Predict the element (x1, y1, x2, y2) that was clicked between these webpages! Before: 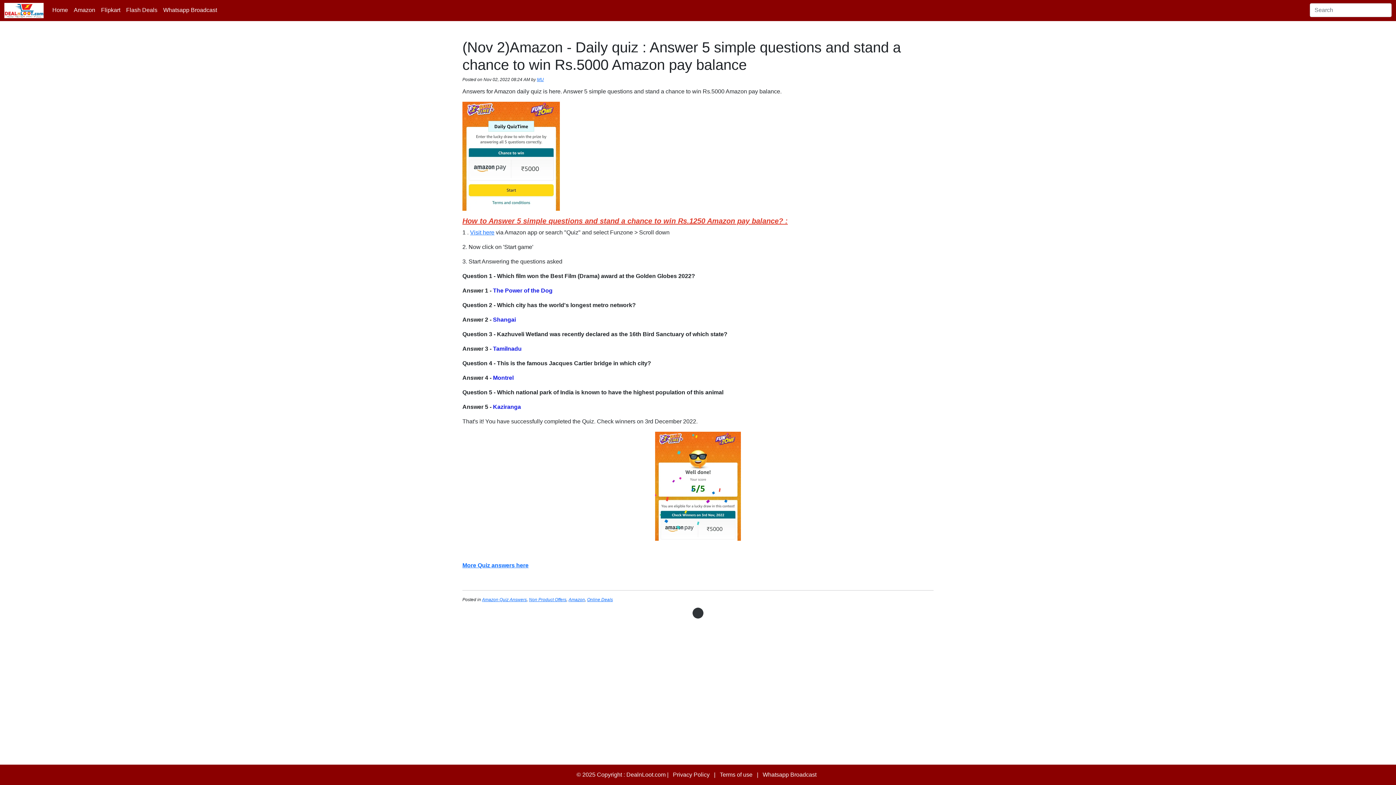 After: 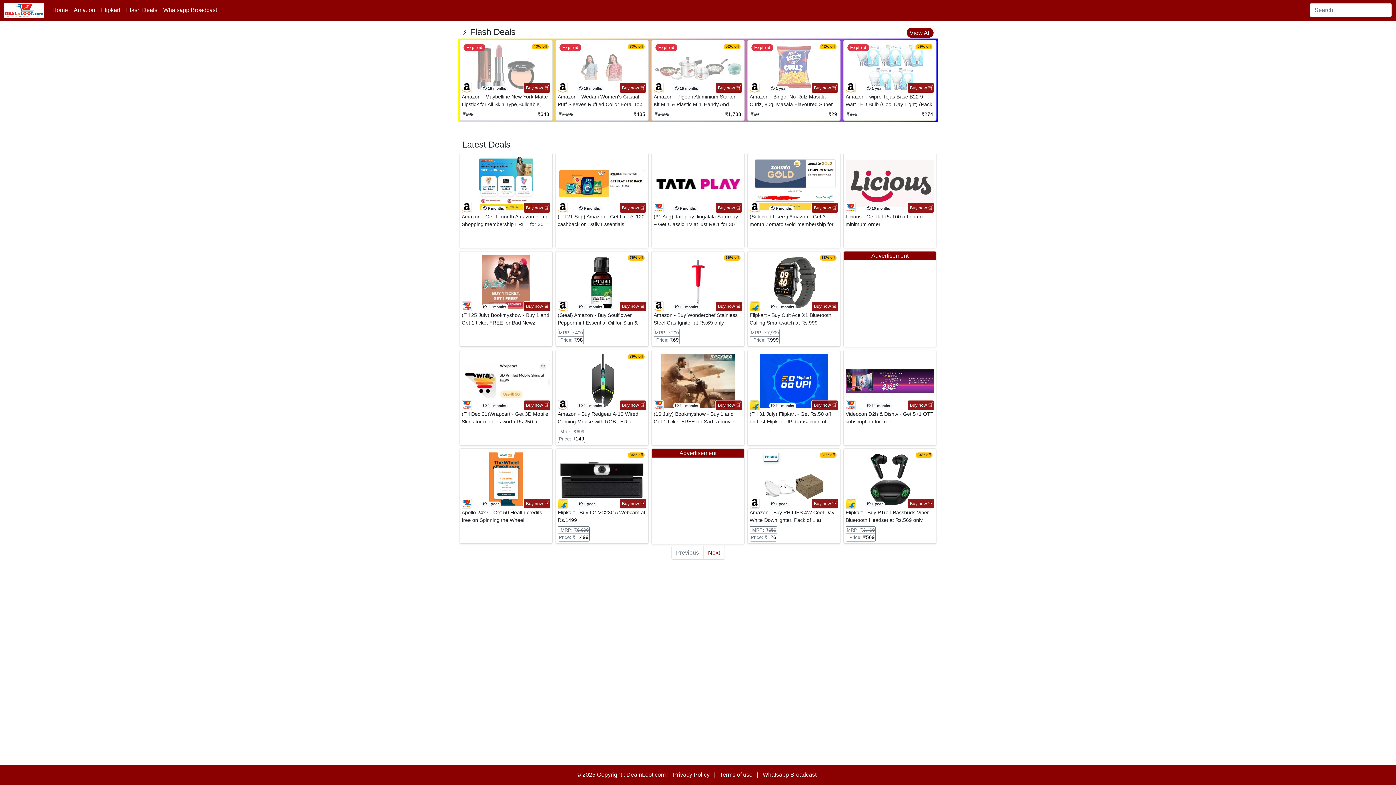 Action: bbox: (4, 2, 43, 18)